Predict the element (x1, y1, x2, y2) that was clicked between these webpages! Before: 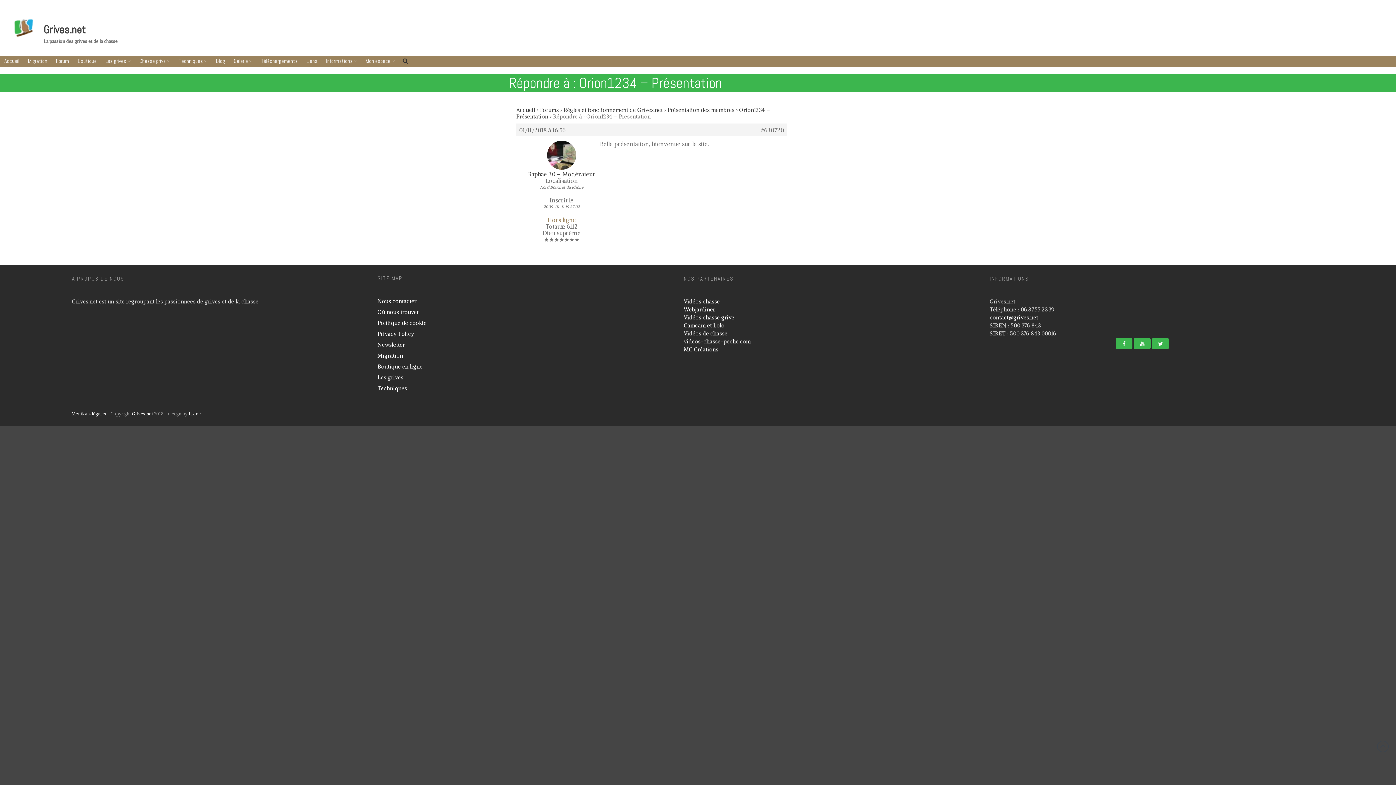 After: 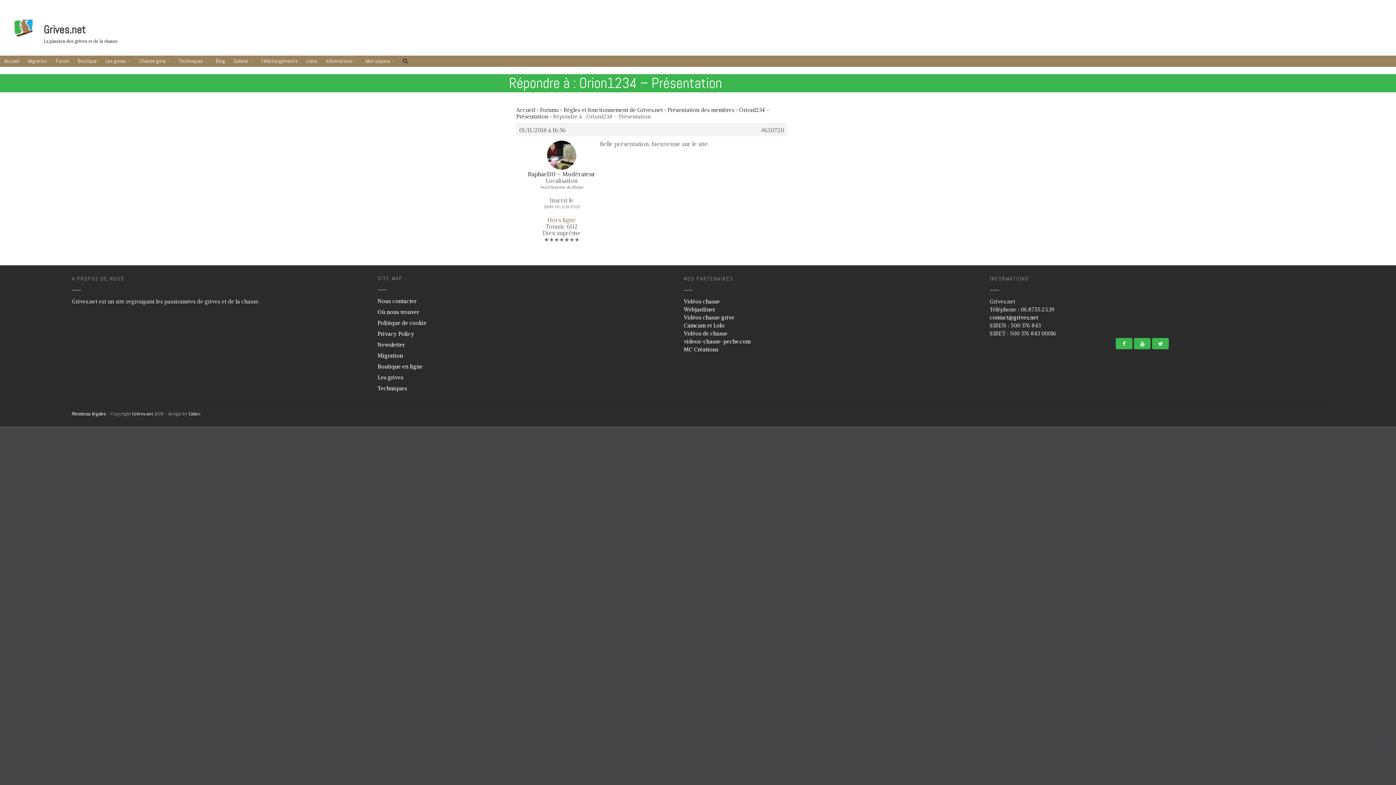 Action: bbox: (1313, 482, 1392, 497) label: Informations